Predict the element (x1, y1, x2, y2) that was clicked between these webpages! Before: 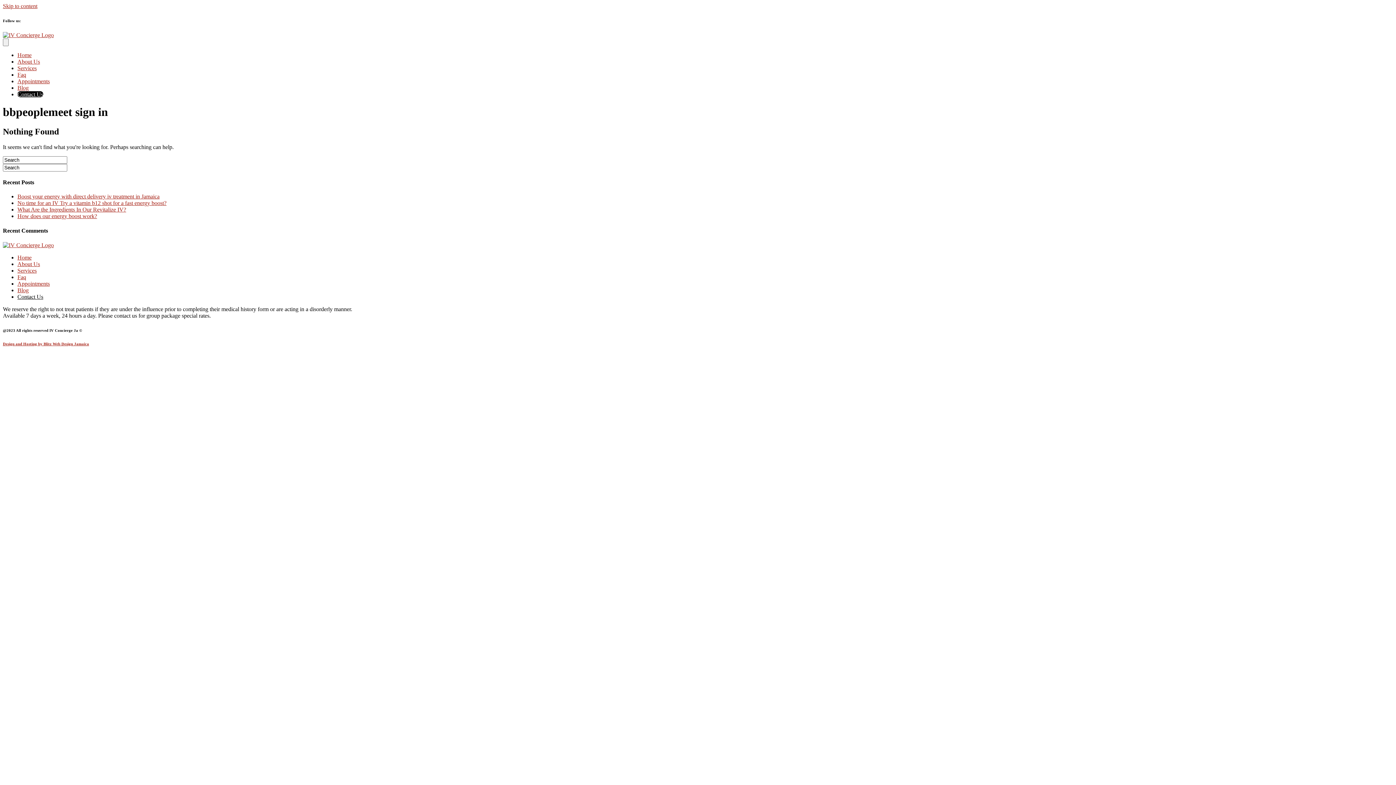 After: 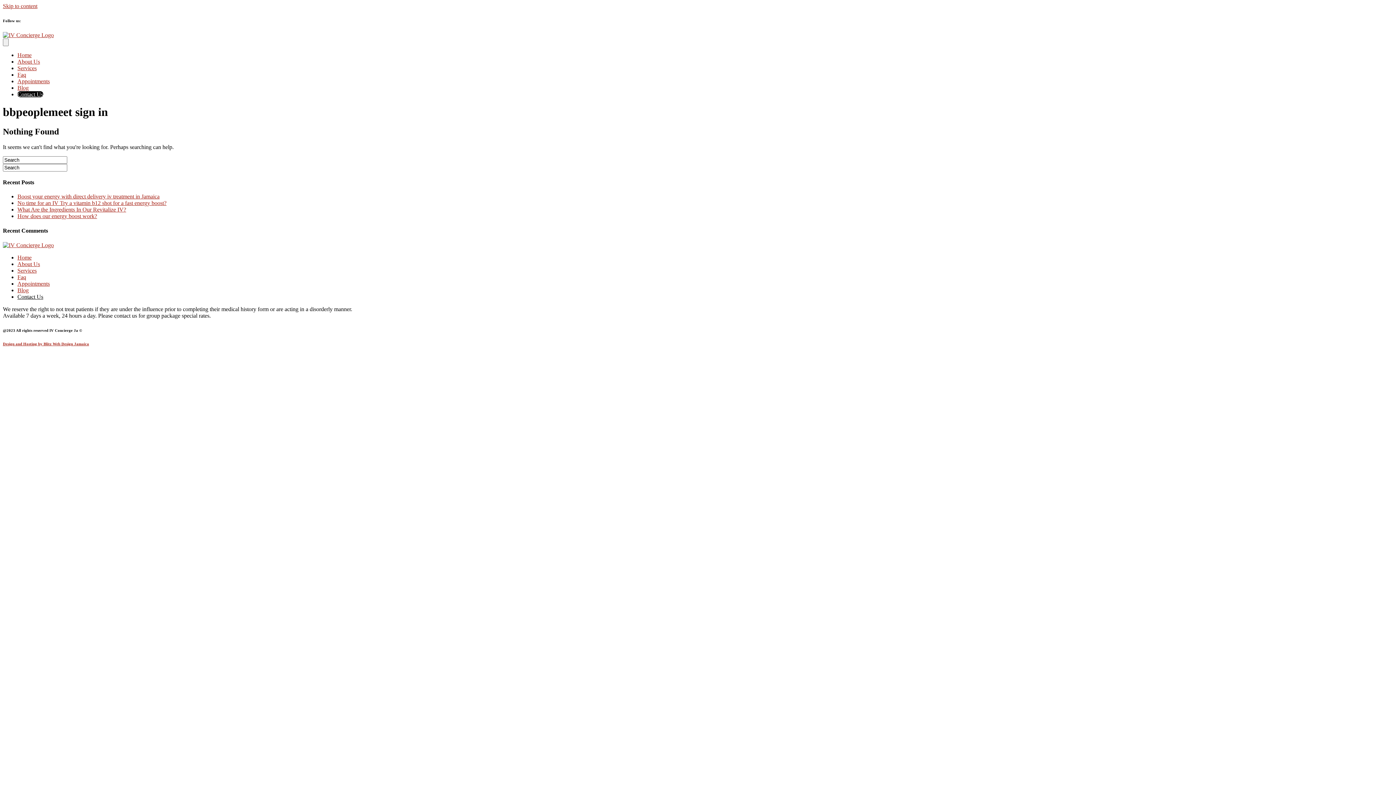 Action: label: Skip to content bbox: (2, 2, 37, 9)